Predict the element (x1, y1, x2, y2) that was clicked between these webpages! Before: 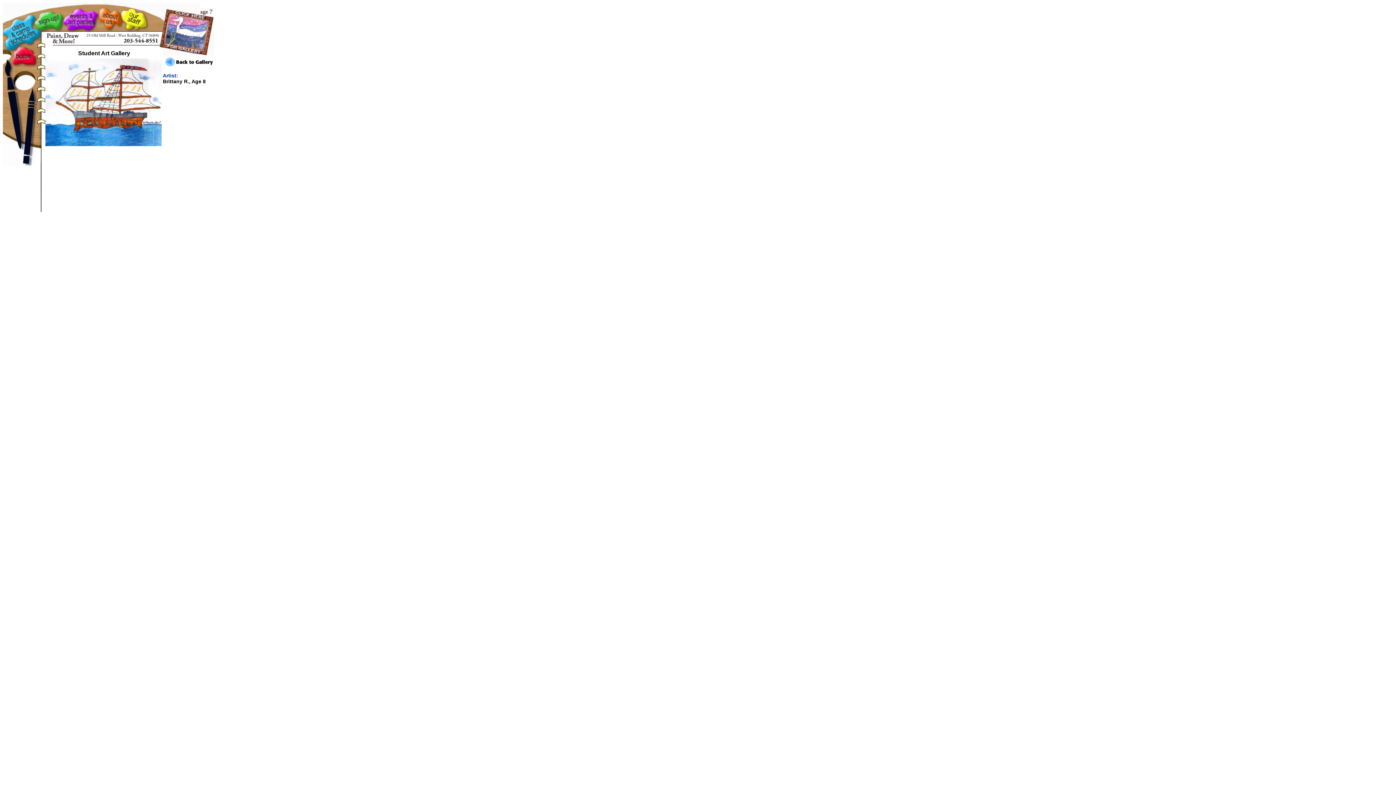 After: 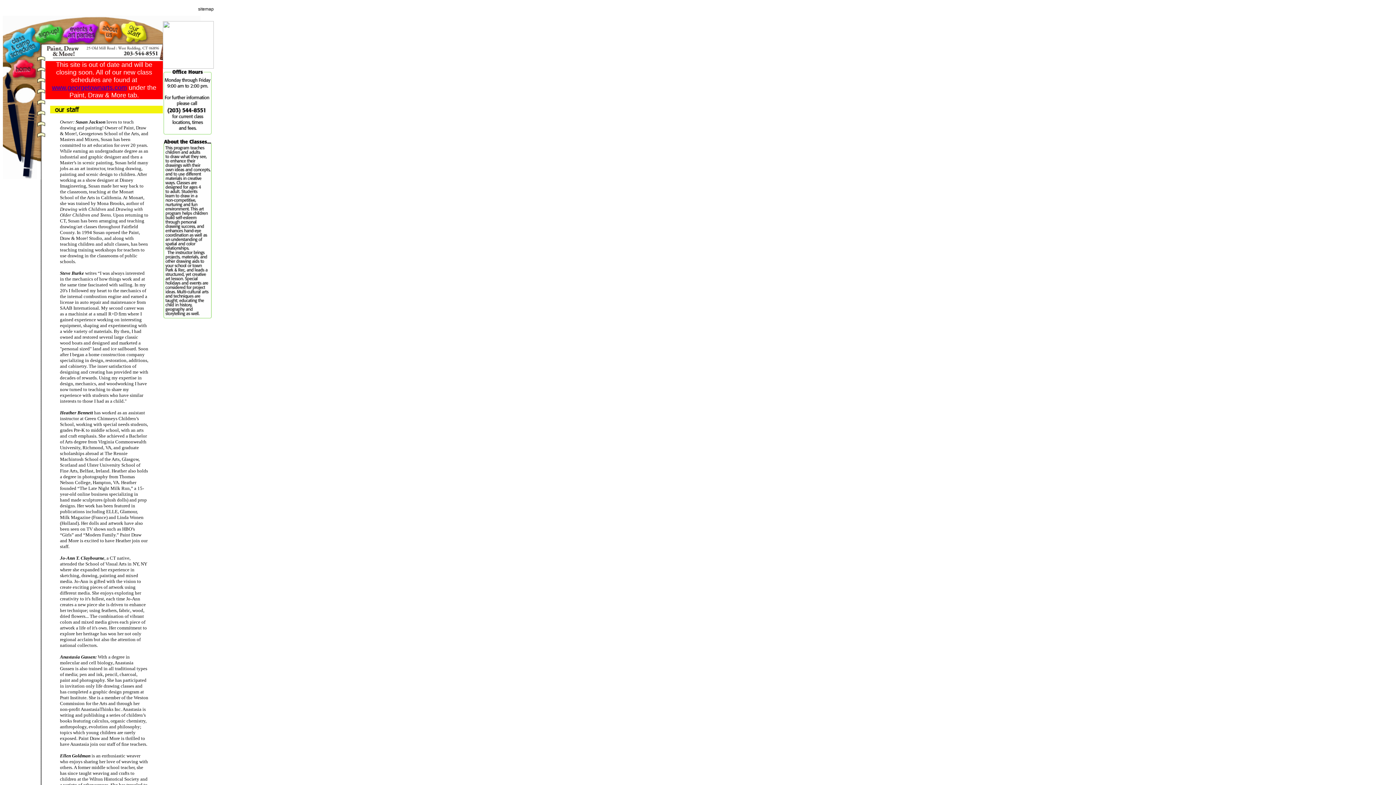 Action: bbox: (122, 25, 144, 31)